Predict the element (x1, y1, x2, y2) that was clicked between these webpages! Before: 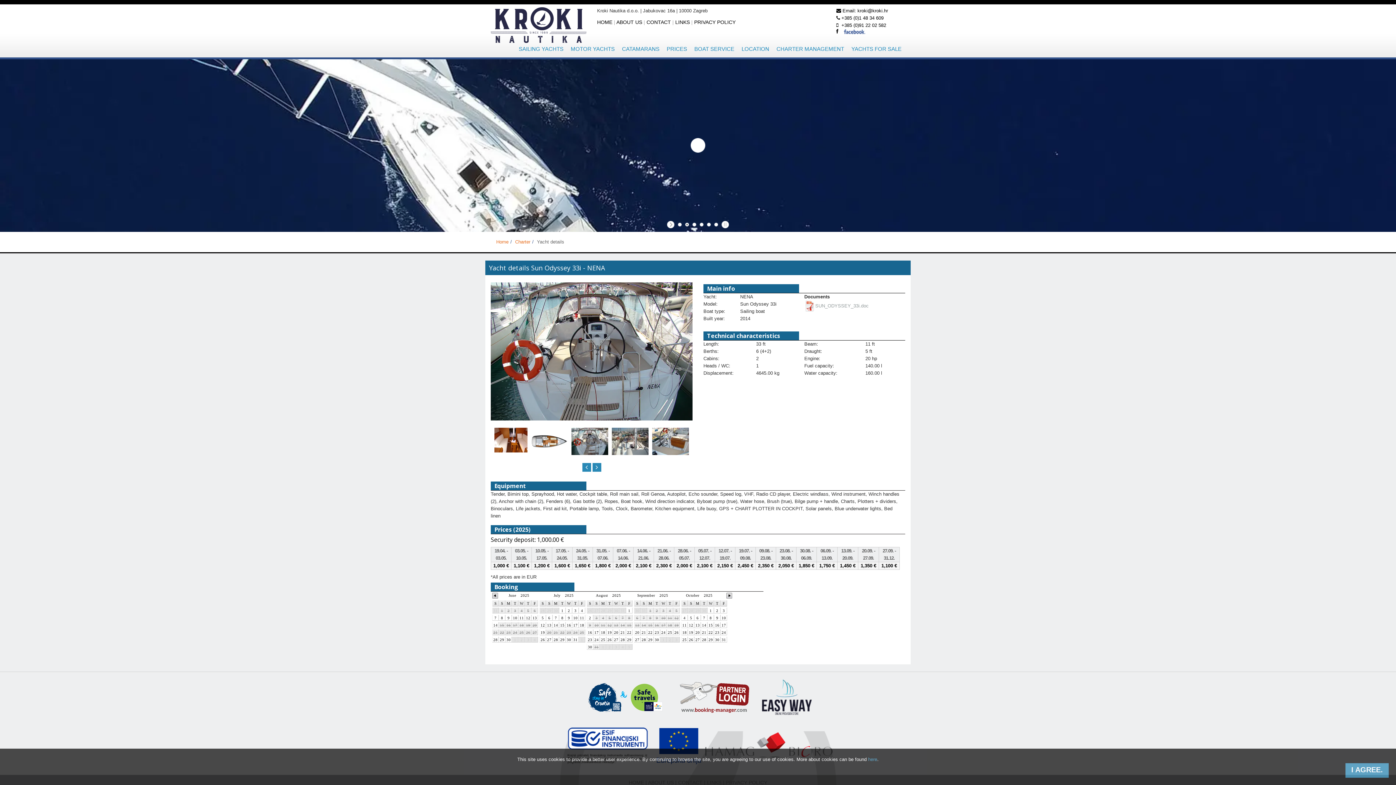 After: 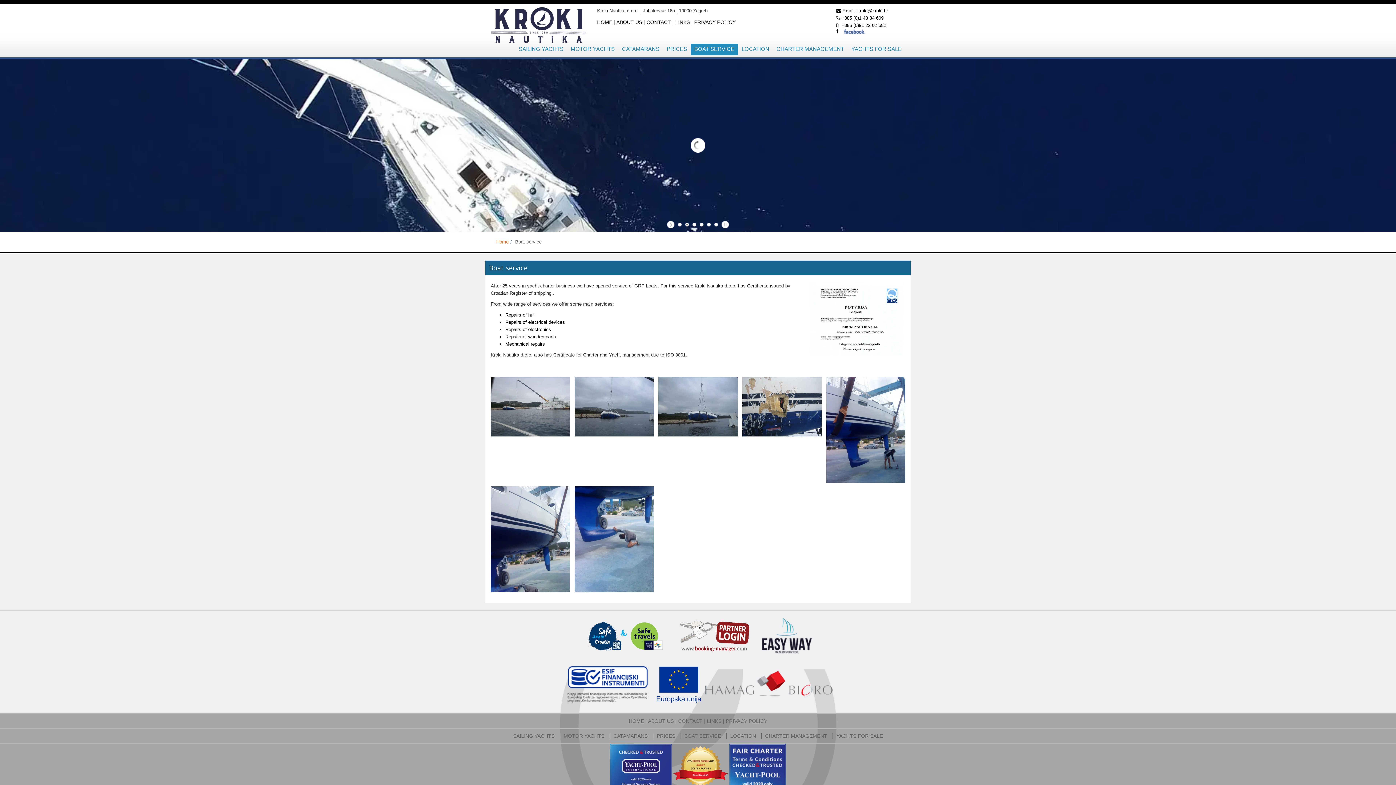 Action: label: BOAT SERVICE bbox: (690, 43, 738, 55)